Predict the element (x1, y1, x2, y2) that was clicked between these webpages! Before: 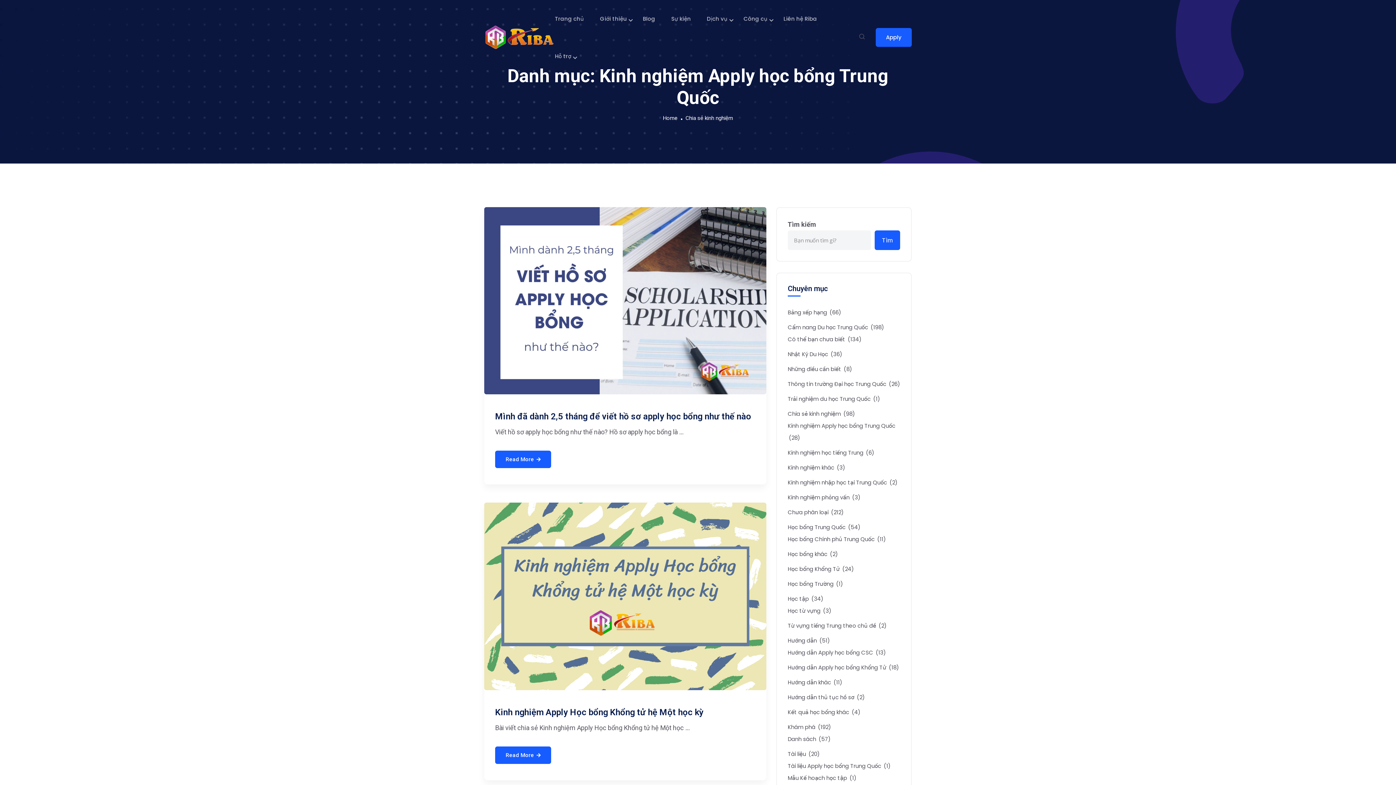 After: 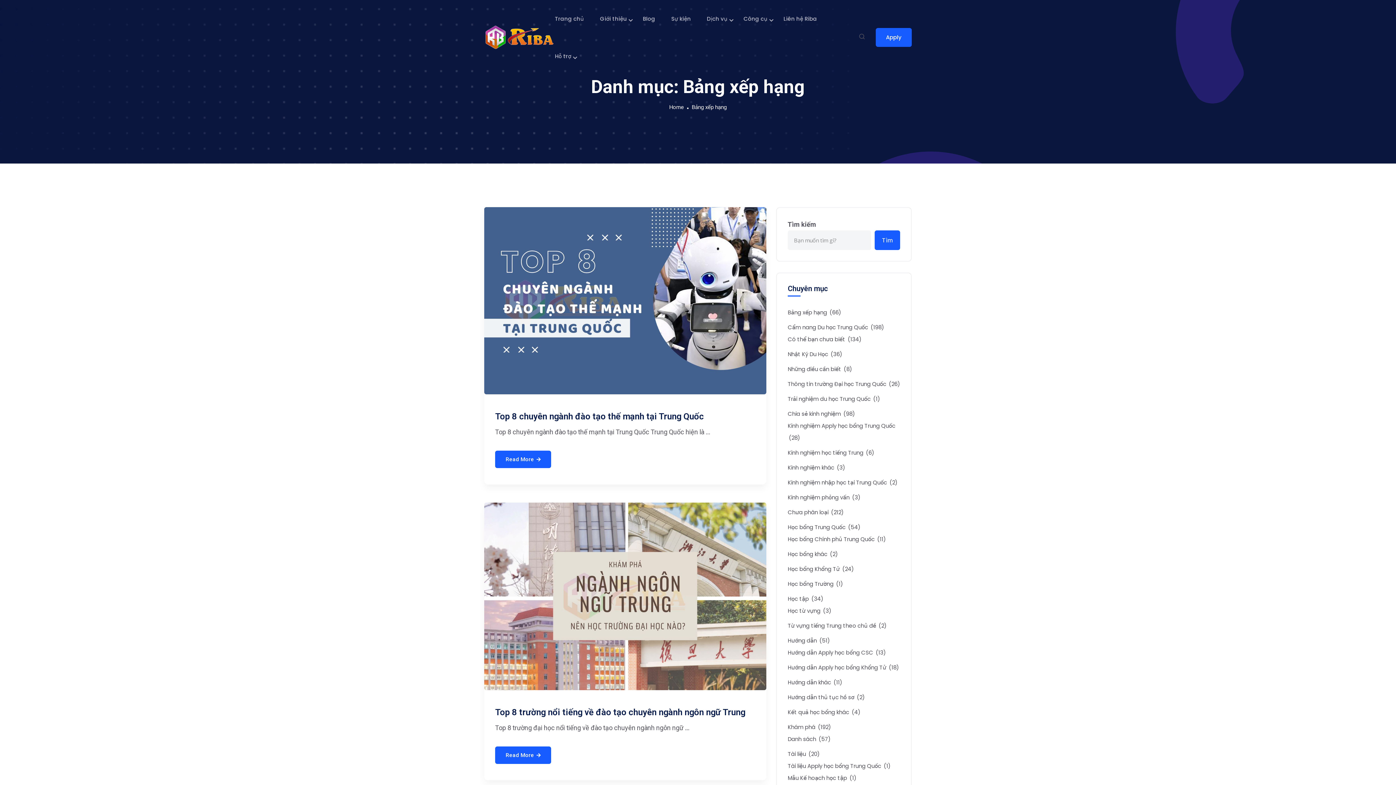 Action: label: Bảng xếp hạng (66) bbox: (788, 308, 841, 316)